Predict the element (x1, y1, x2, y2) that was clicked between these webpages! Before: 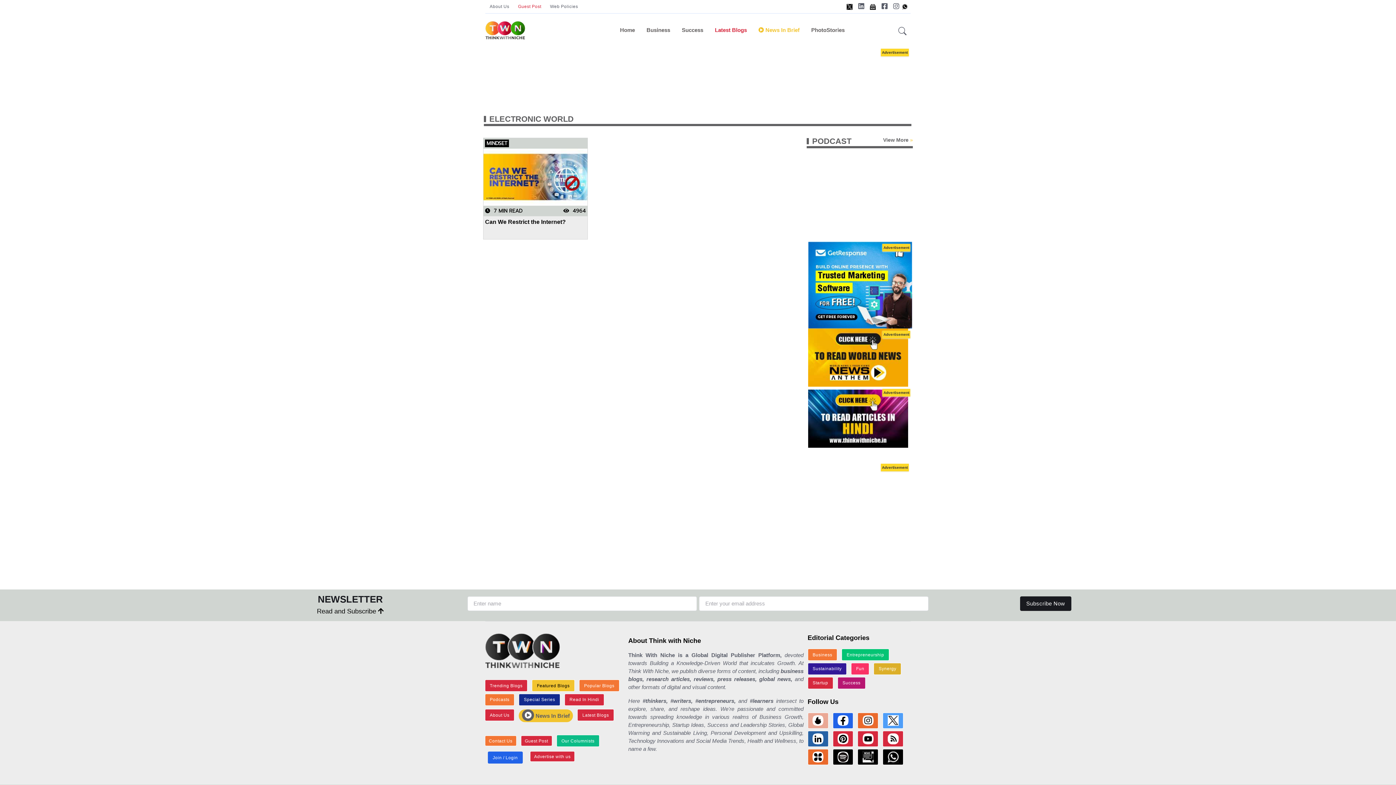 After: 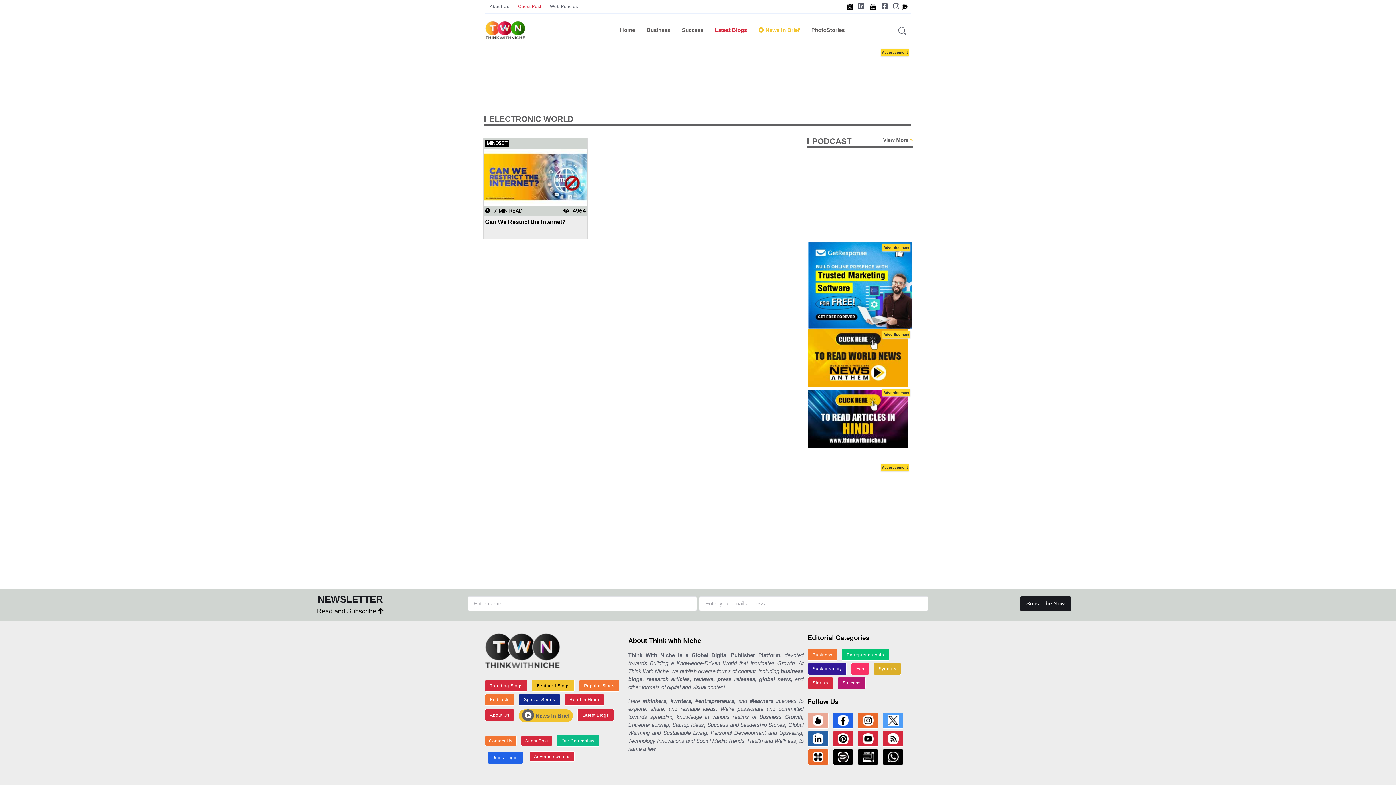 Action: label: Read In Hindi bbox: (564, 694, 604, 706)